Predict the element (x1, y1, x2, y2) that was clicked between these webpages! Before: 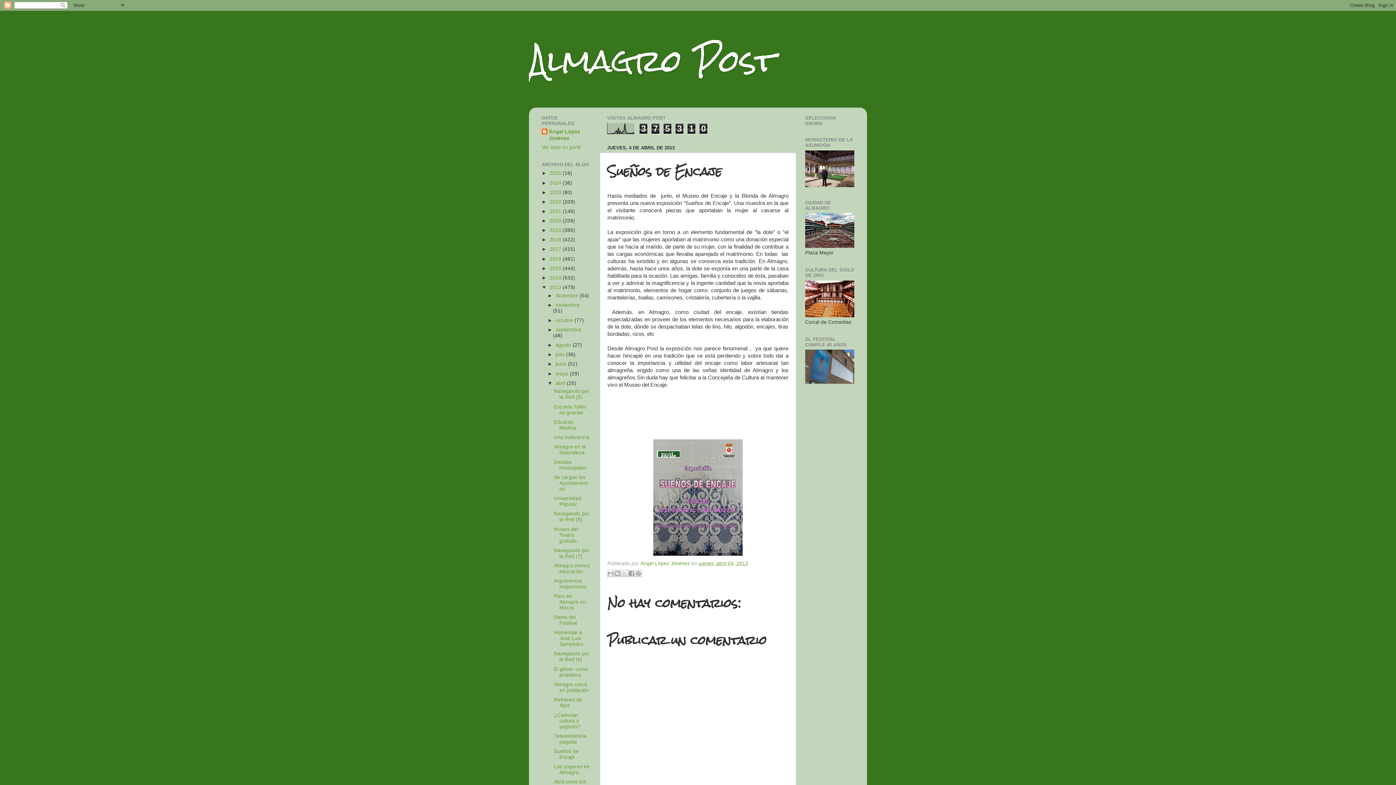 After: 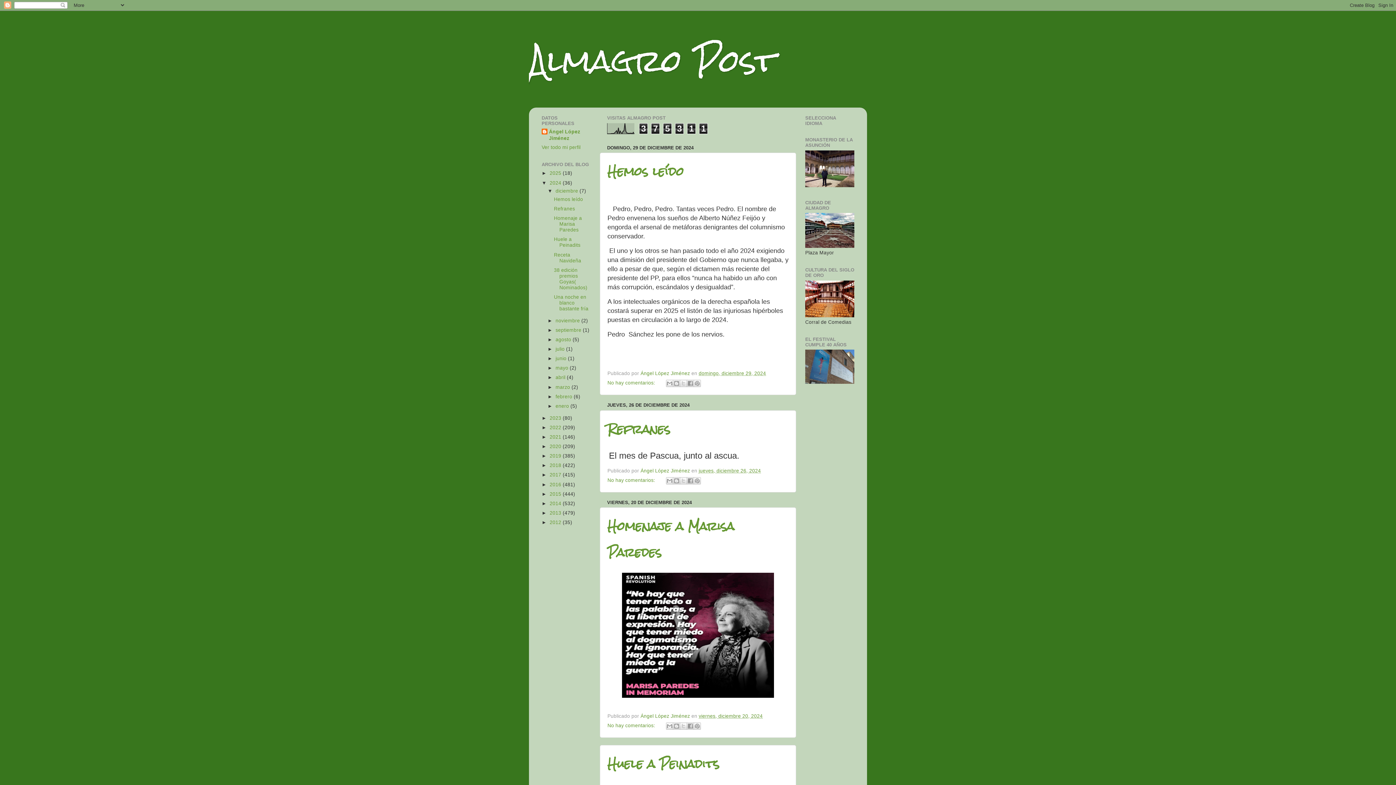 Action: label: 2024  bbox: (549, 180, 562, 185)